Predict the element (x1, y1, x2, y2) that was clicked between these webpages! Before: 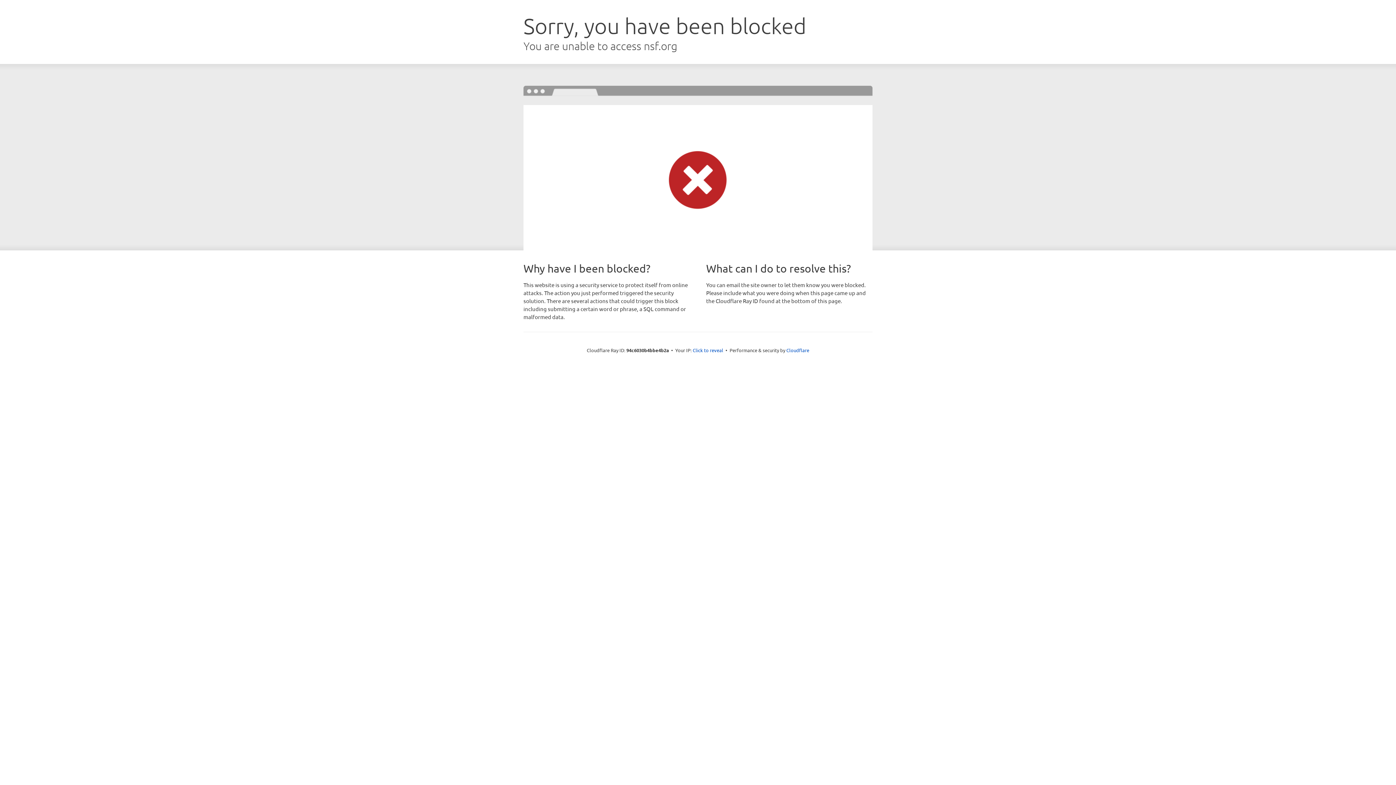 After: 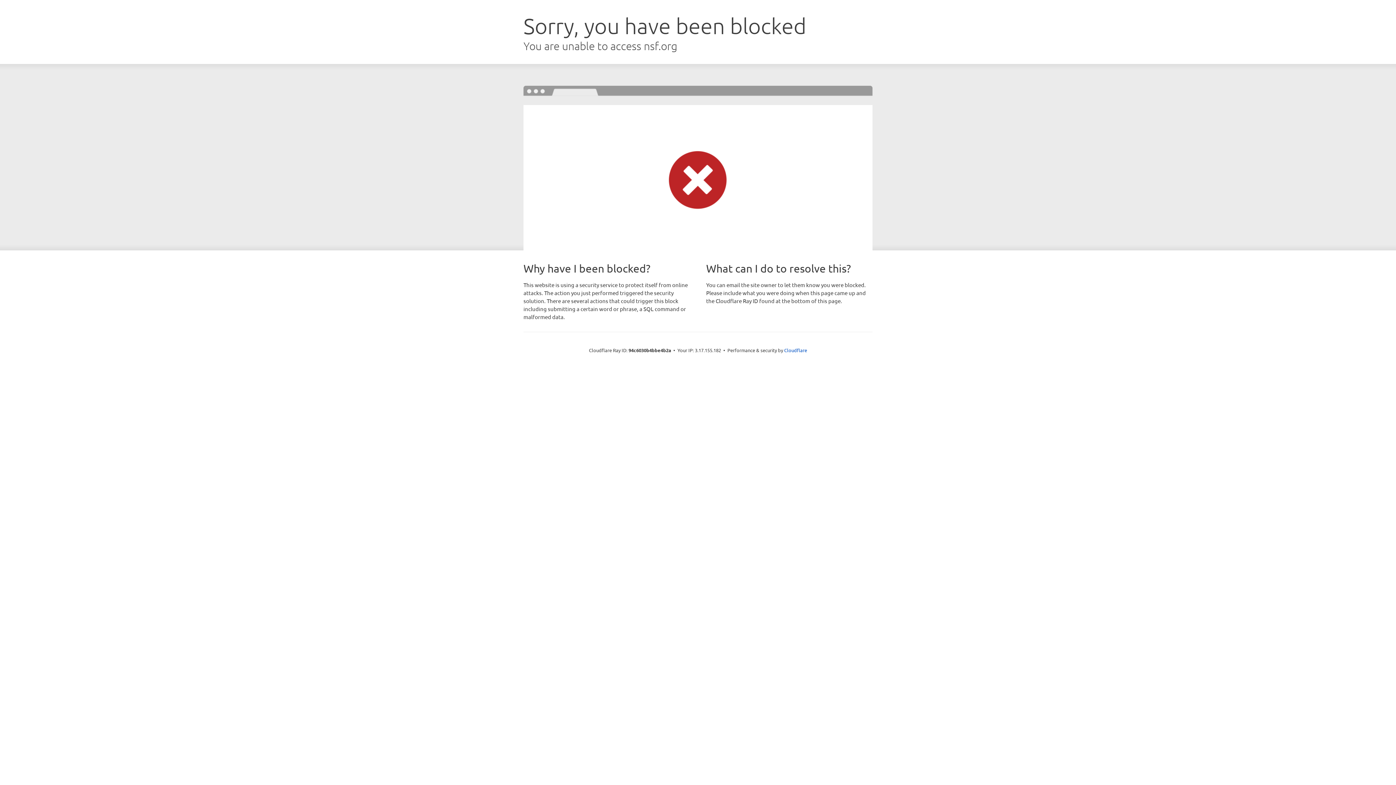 Action: bbox: (692, 346, 723, 353) label: Click to reveal